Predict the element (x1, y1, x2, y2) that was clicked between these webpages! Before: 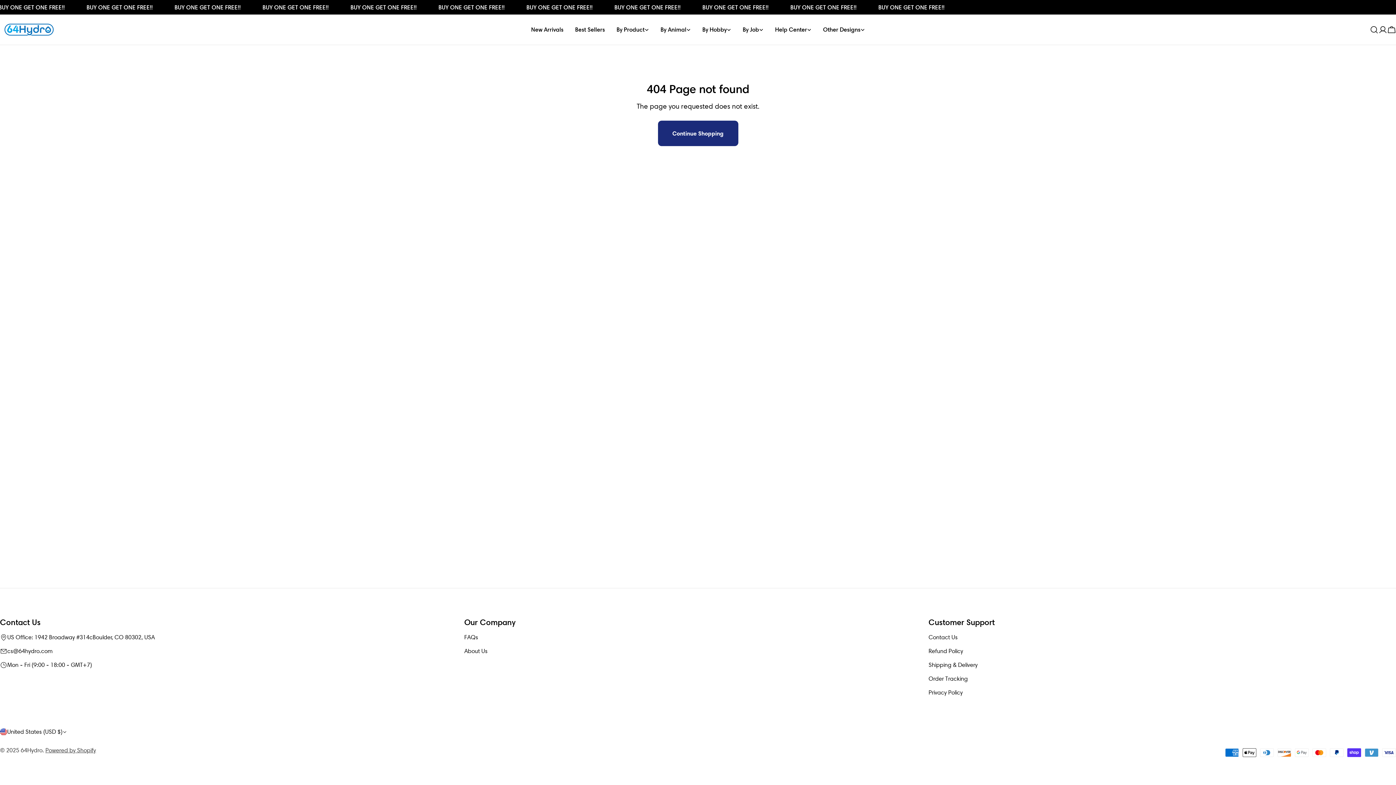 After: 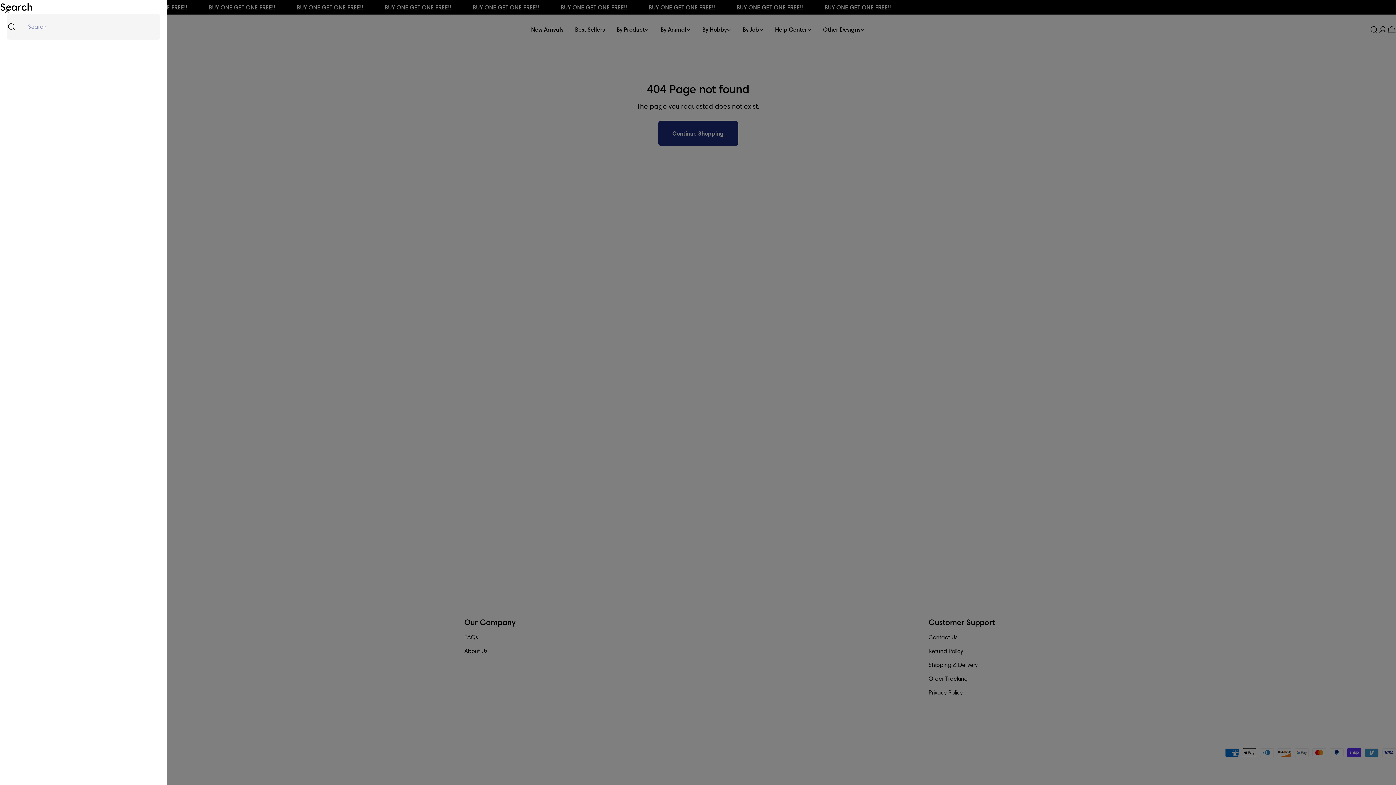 Action: label: Search bbox: (1370, 25, 1378, 34)